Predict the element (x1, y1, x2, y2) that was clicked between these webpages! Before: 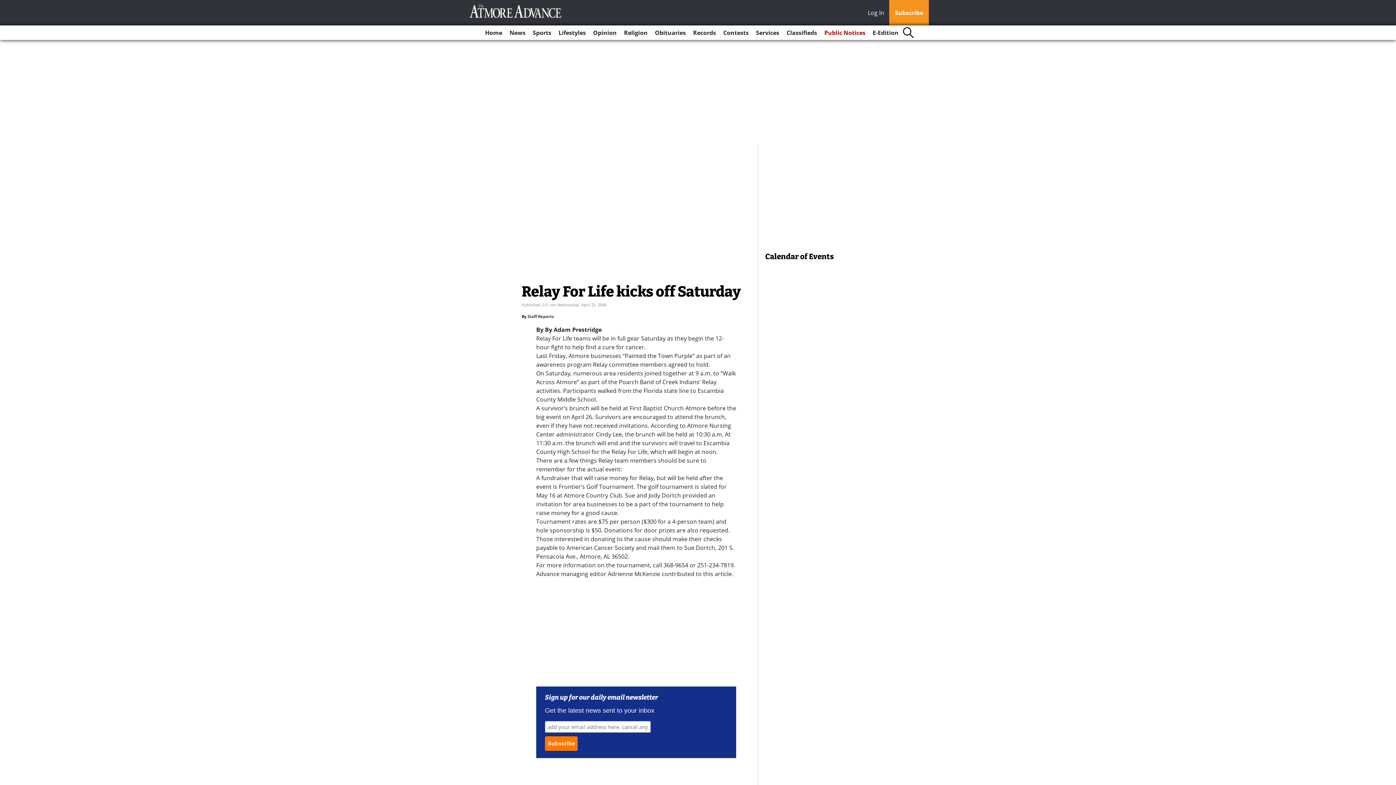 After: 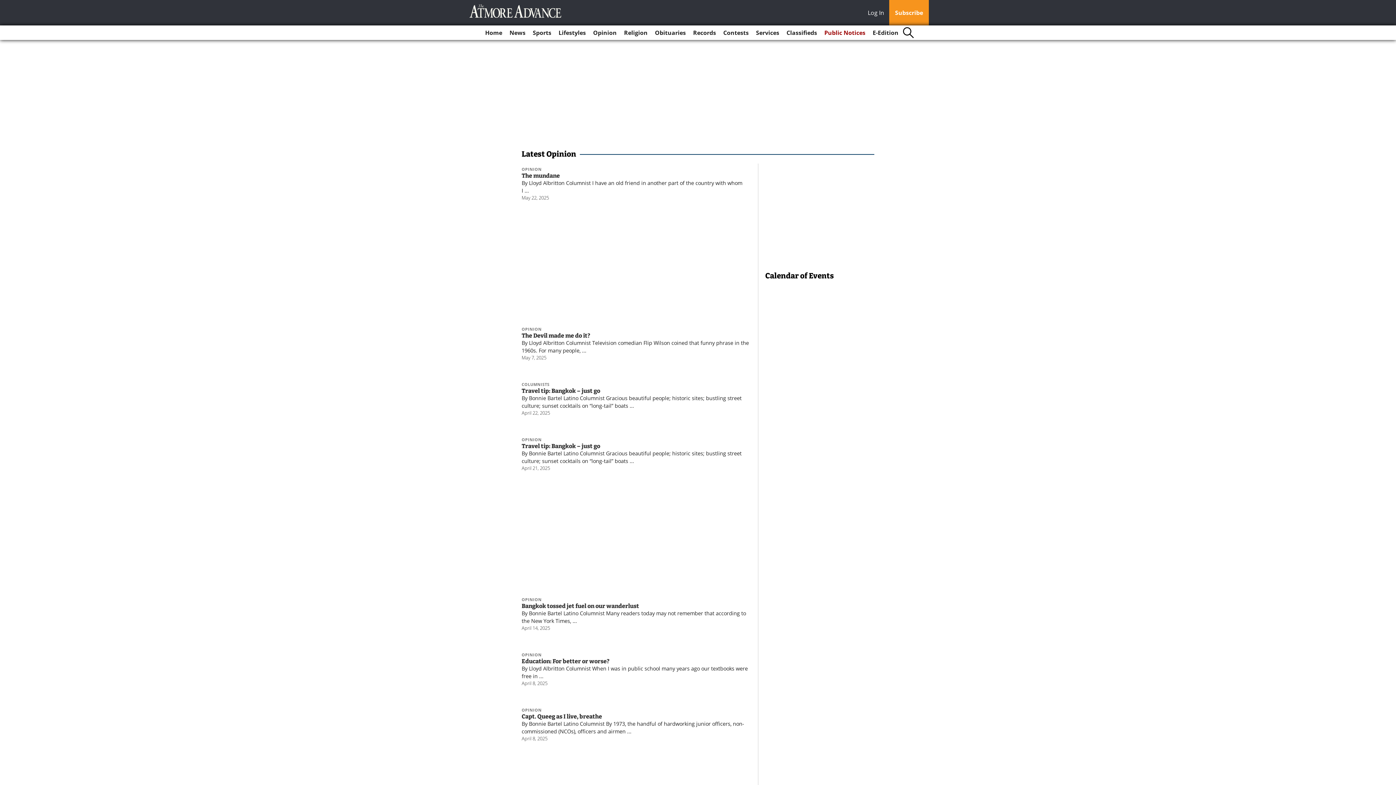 Action: bbox: (590, 25, 619, 40) label: Opinion